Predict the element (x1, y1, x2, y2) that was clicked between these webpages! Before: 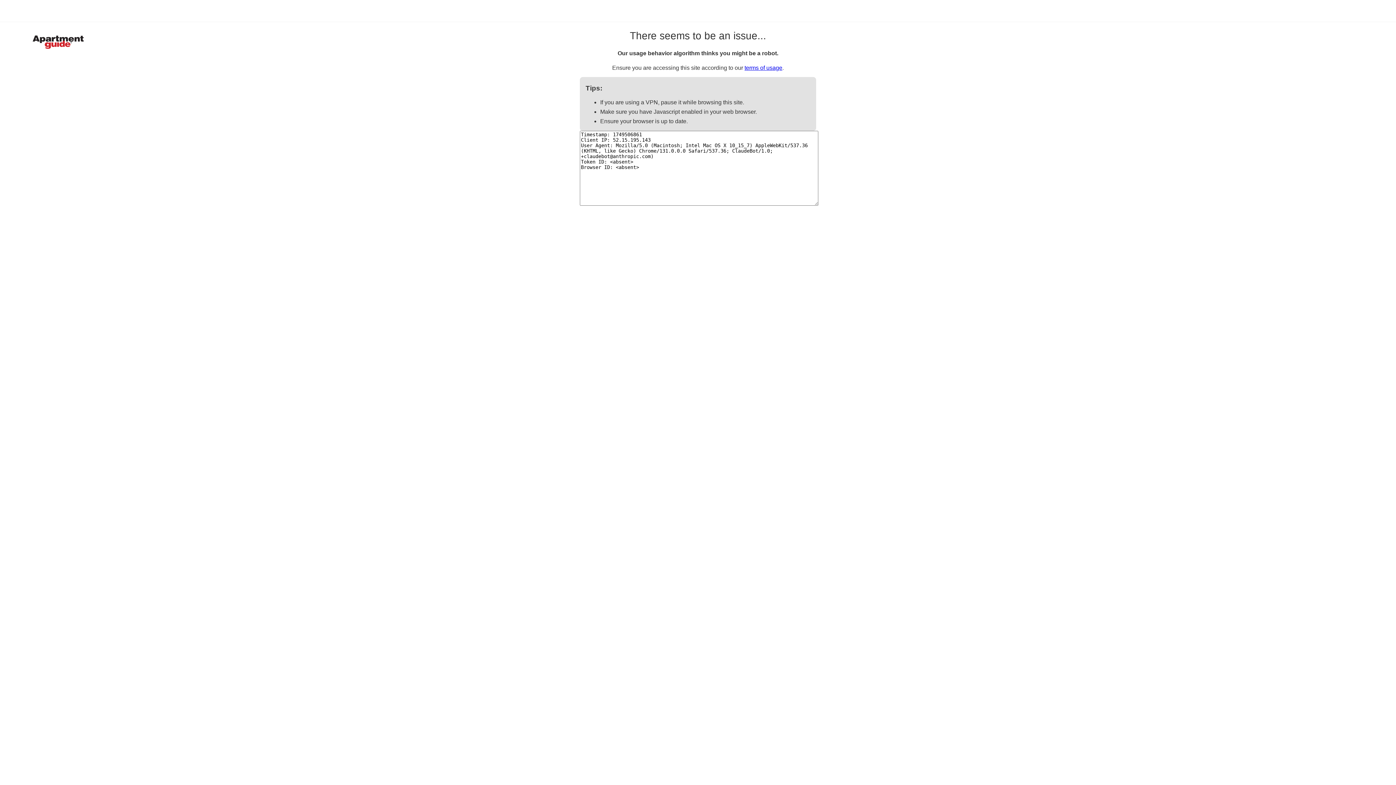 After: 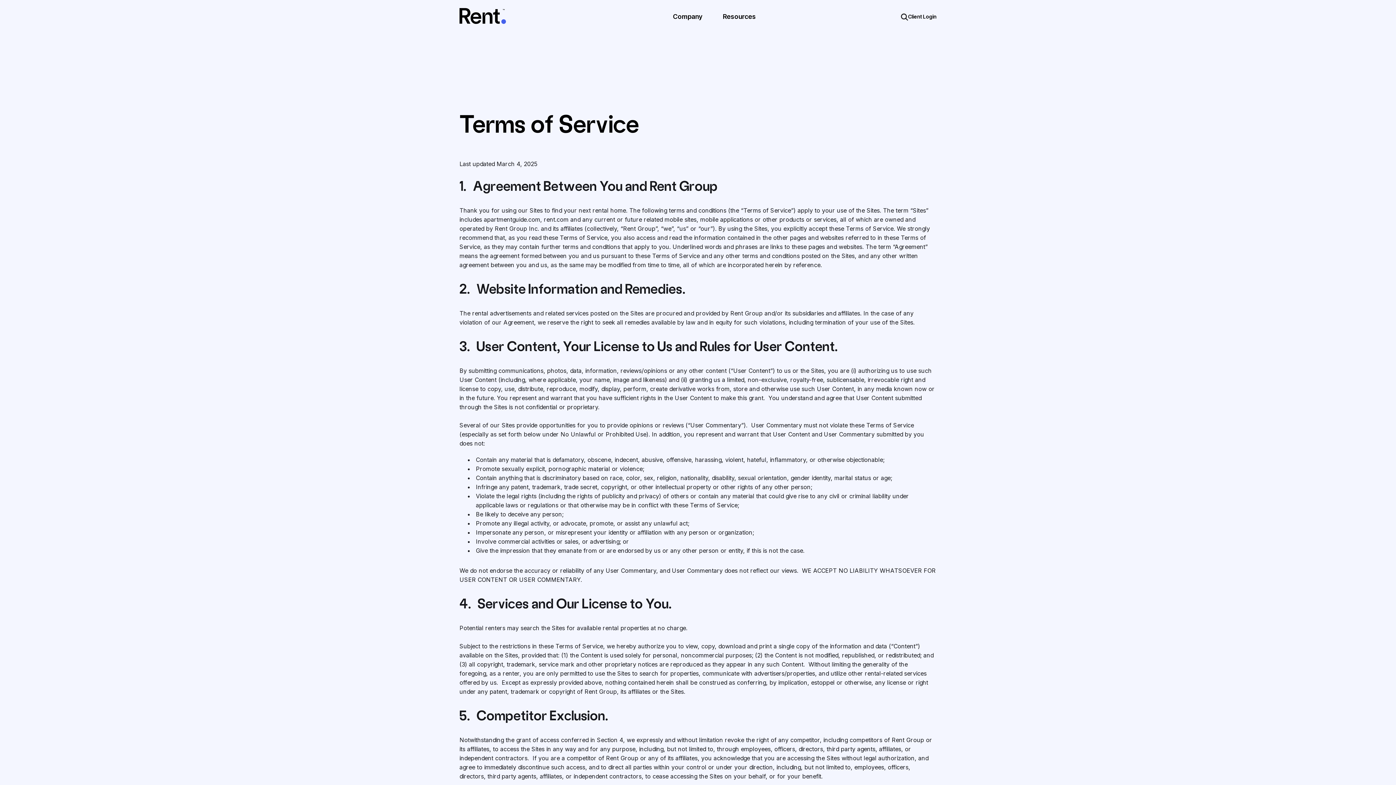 Action: bbox: (744, 64, 782, 70) label: terms of usage